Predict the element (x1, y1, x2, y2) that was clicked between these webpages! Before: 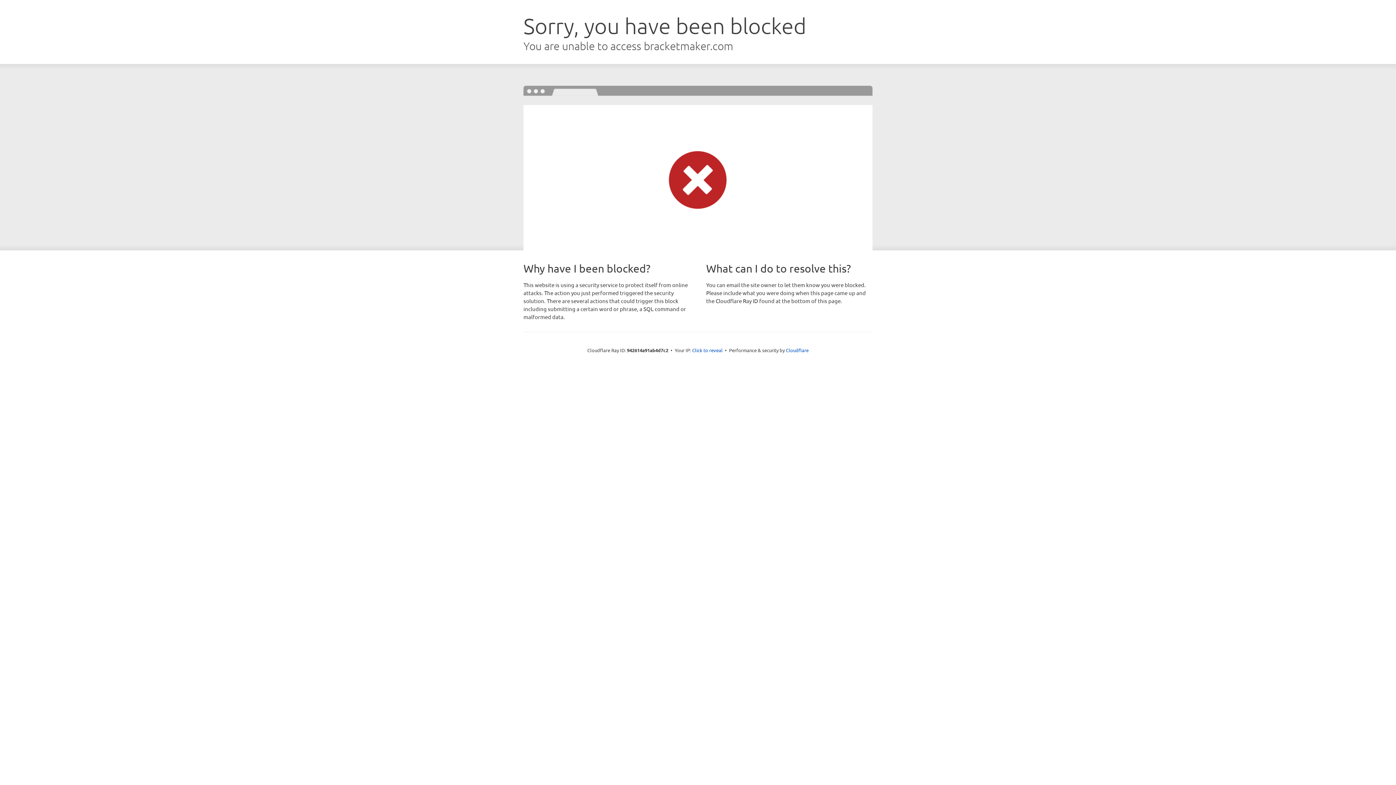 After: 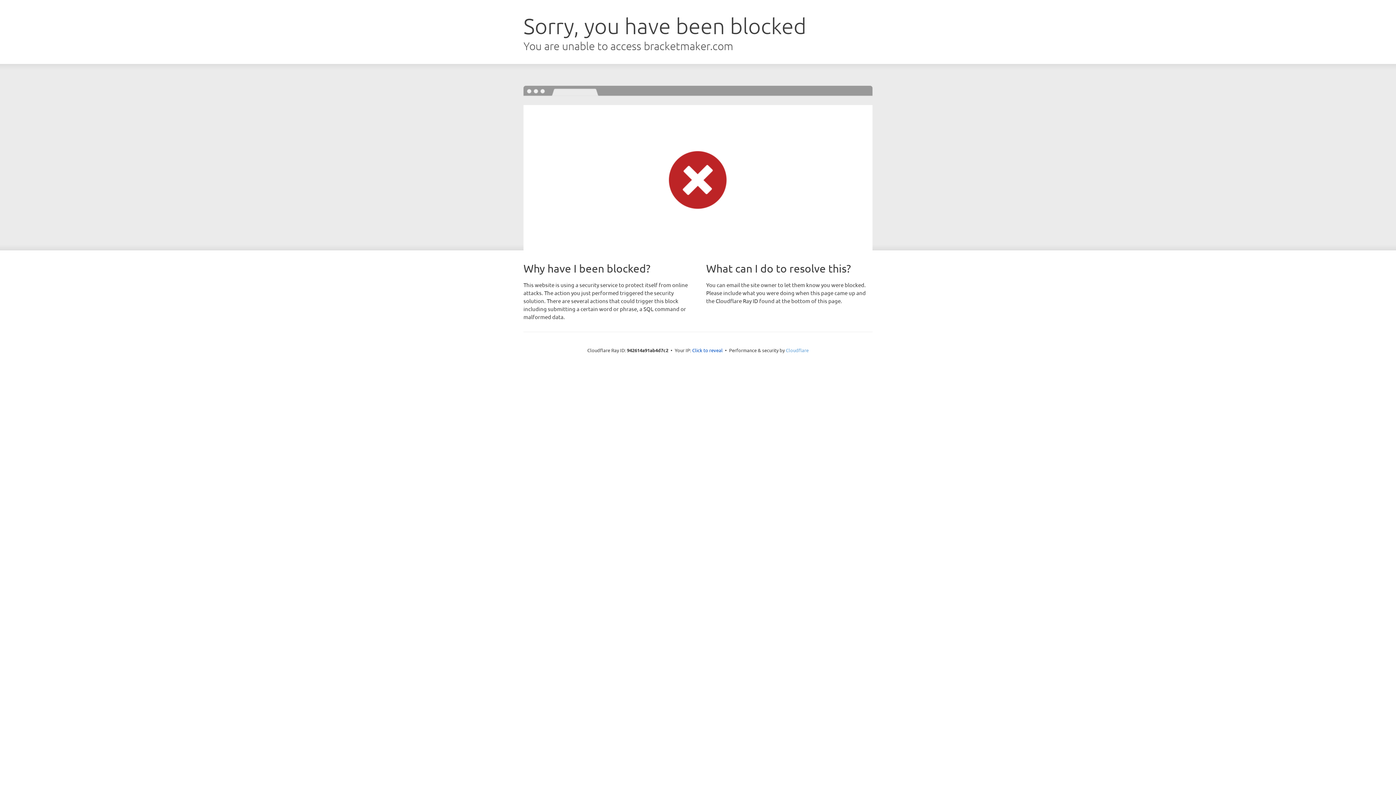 Action: label: Cloudflare bbox: (786, 347, 808, 353)